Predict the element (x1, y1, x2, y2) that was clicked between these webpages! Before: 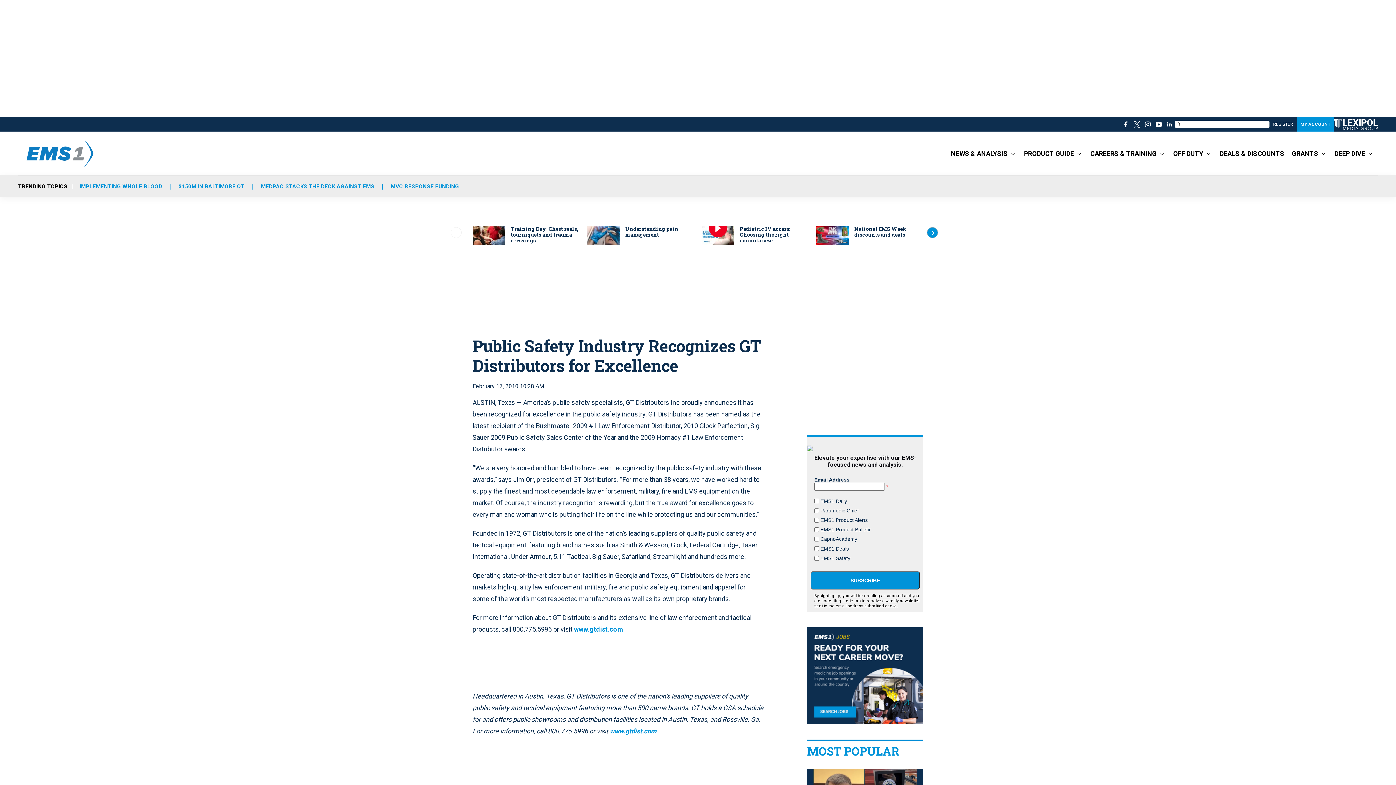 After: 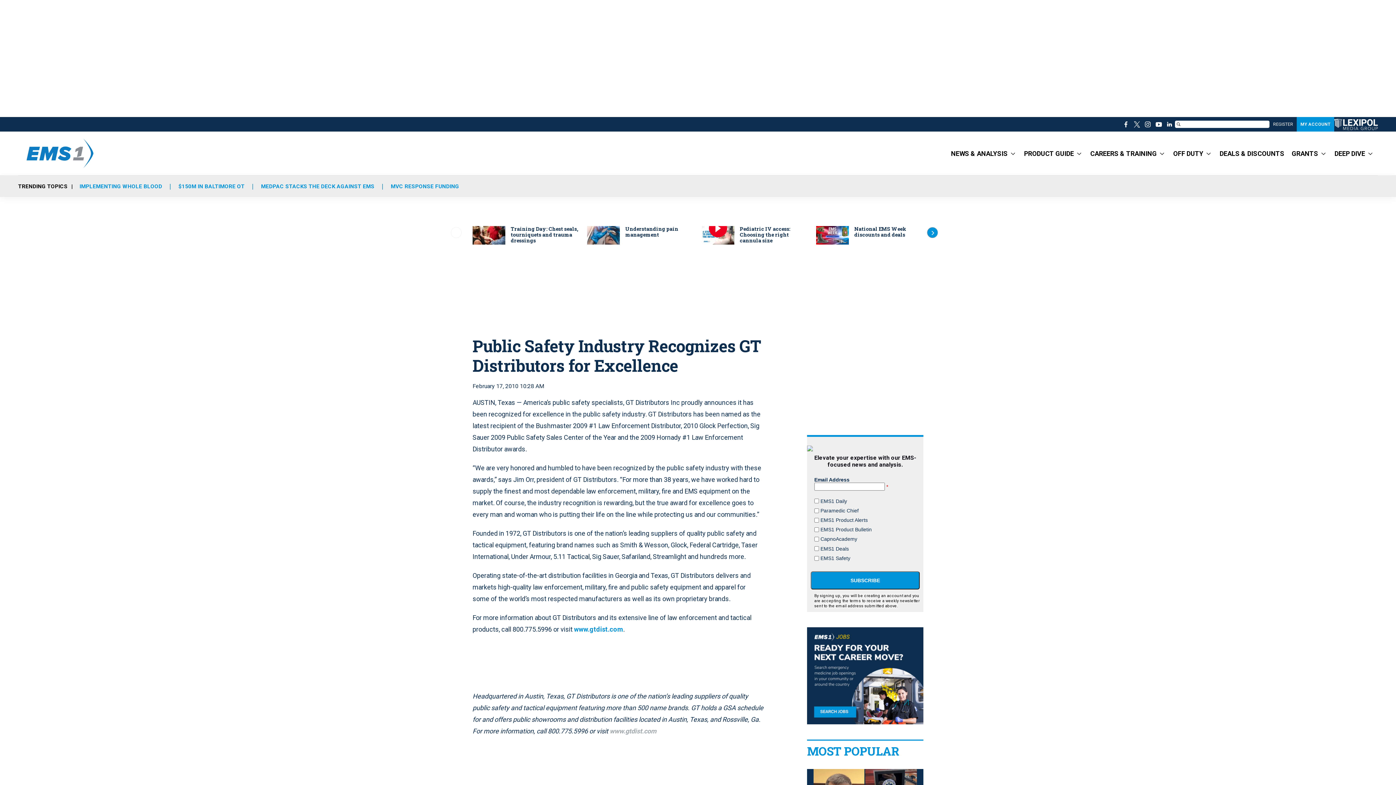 Action: bbox: (609, 727, 656, 735) label: www.gtdist.com